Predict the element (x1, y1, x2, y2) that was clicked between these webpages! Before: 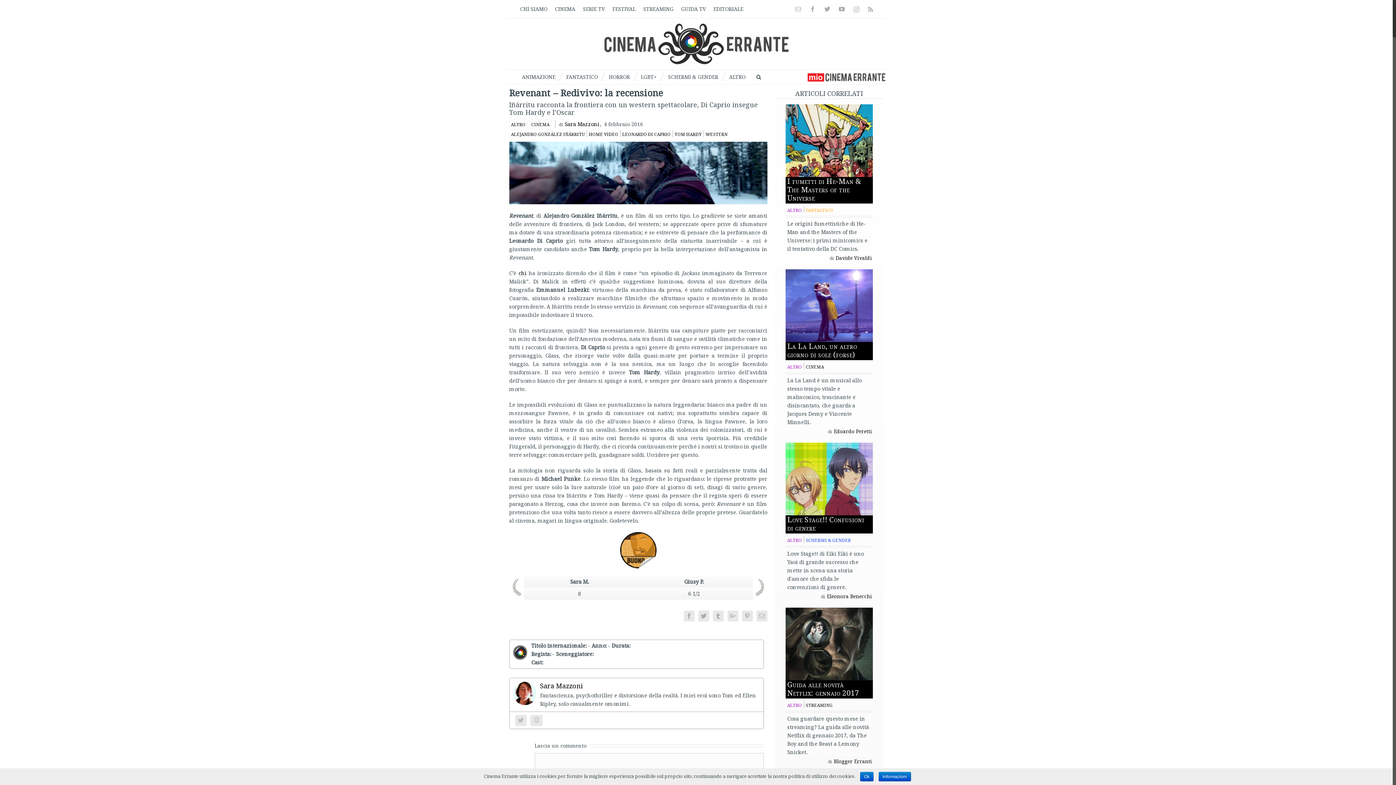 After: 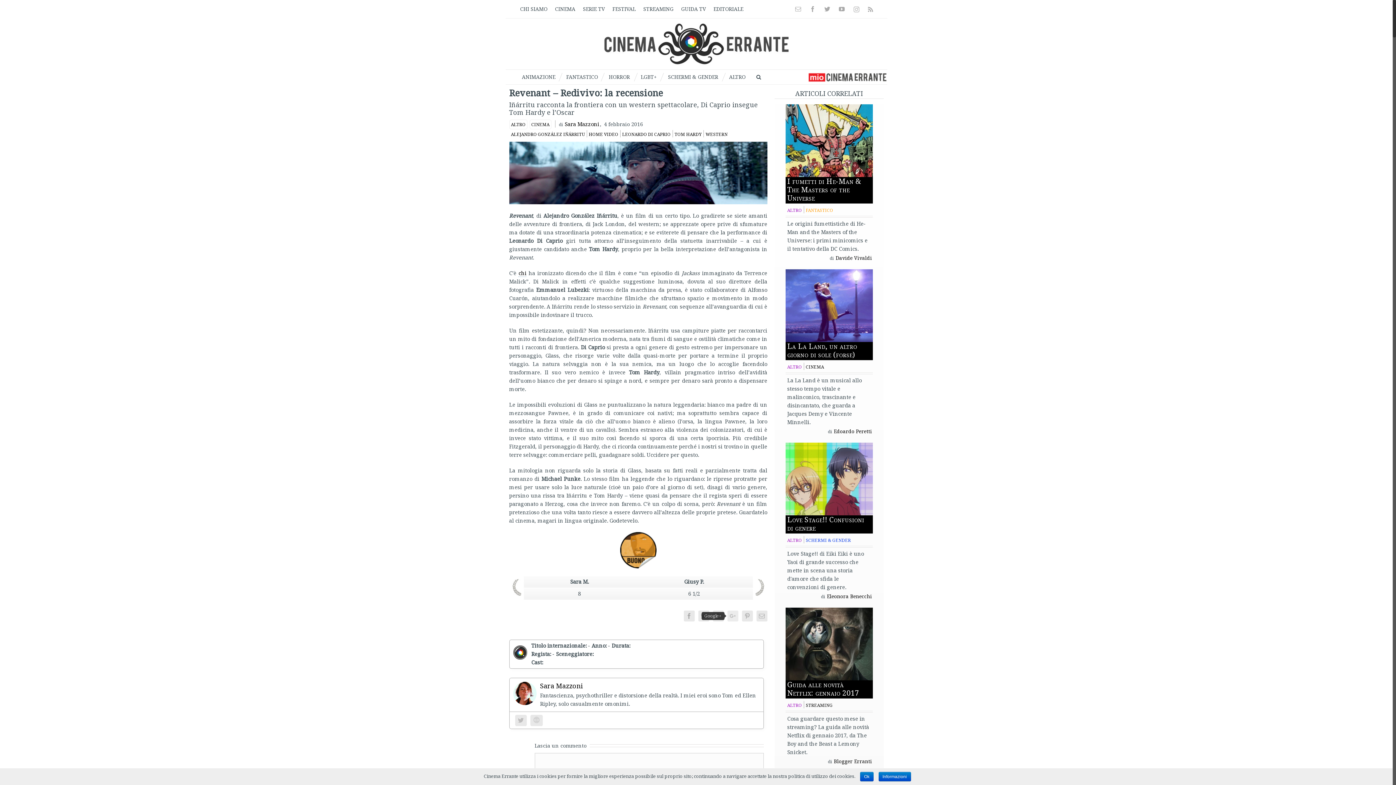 Action: bbox: (727, 610, 738, 621) label: Google+